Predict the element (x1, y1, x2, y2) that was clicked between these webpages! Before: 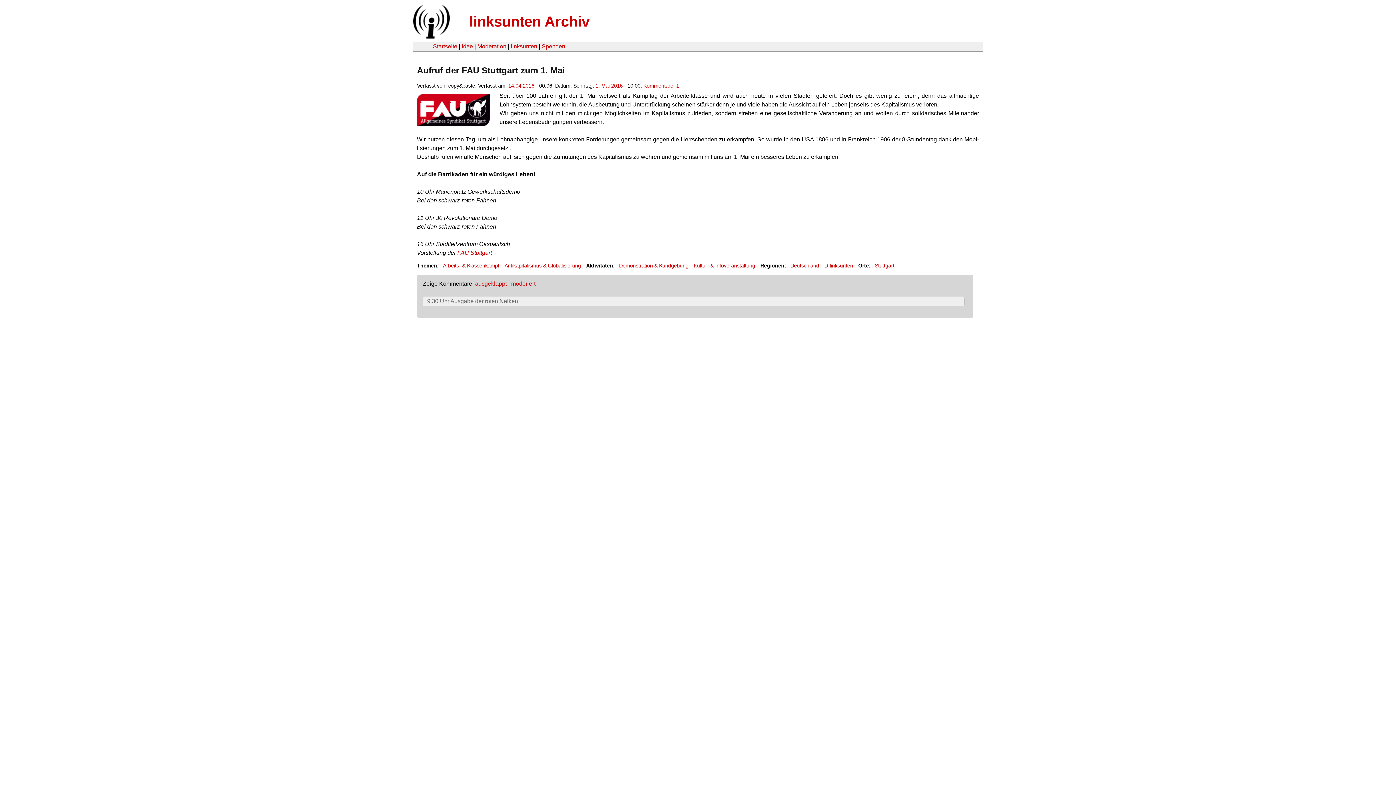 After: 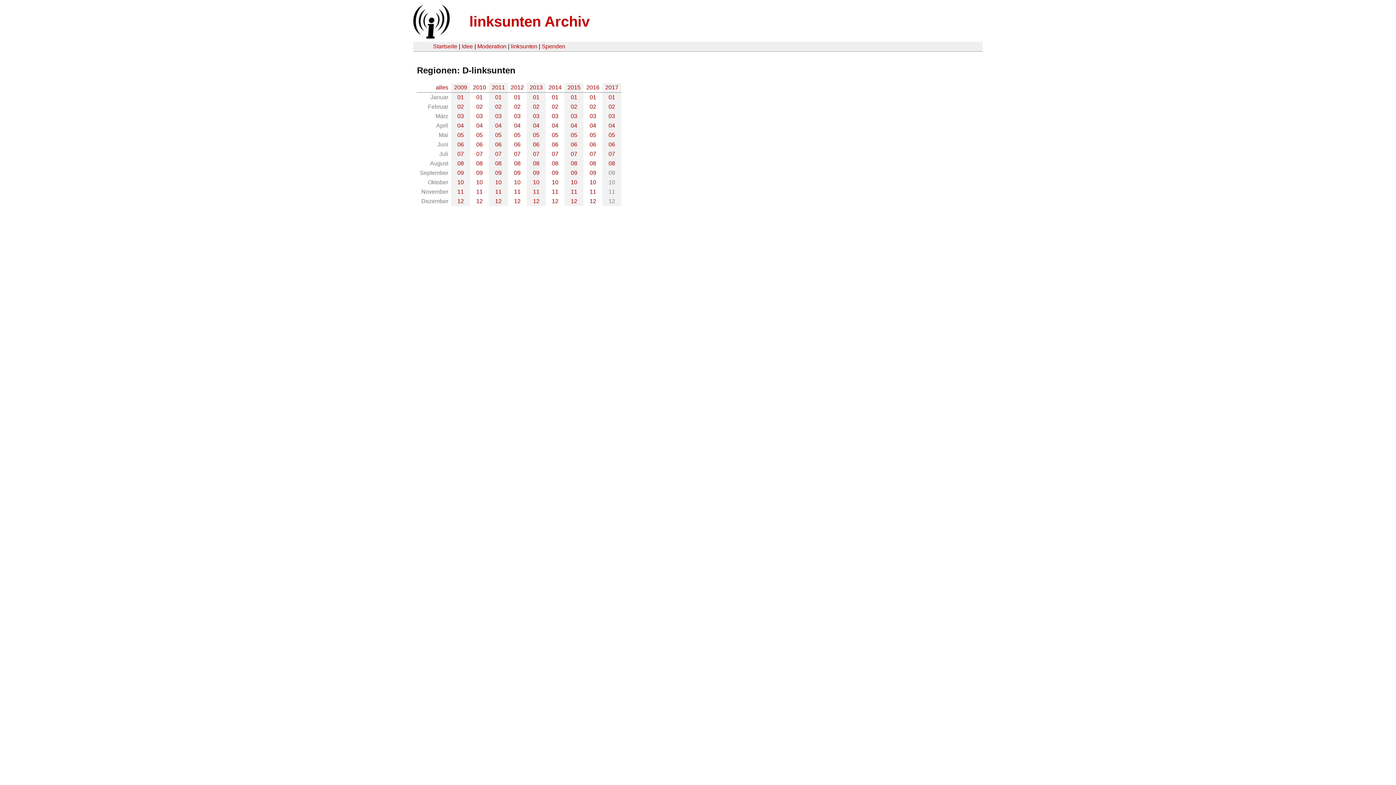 Action: label: D-linksunten bbox: (824, 262, 853, 268)